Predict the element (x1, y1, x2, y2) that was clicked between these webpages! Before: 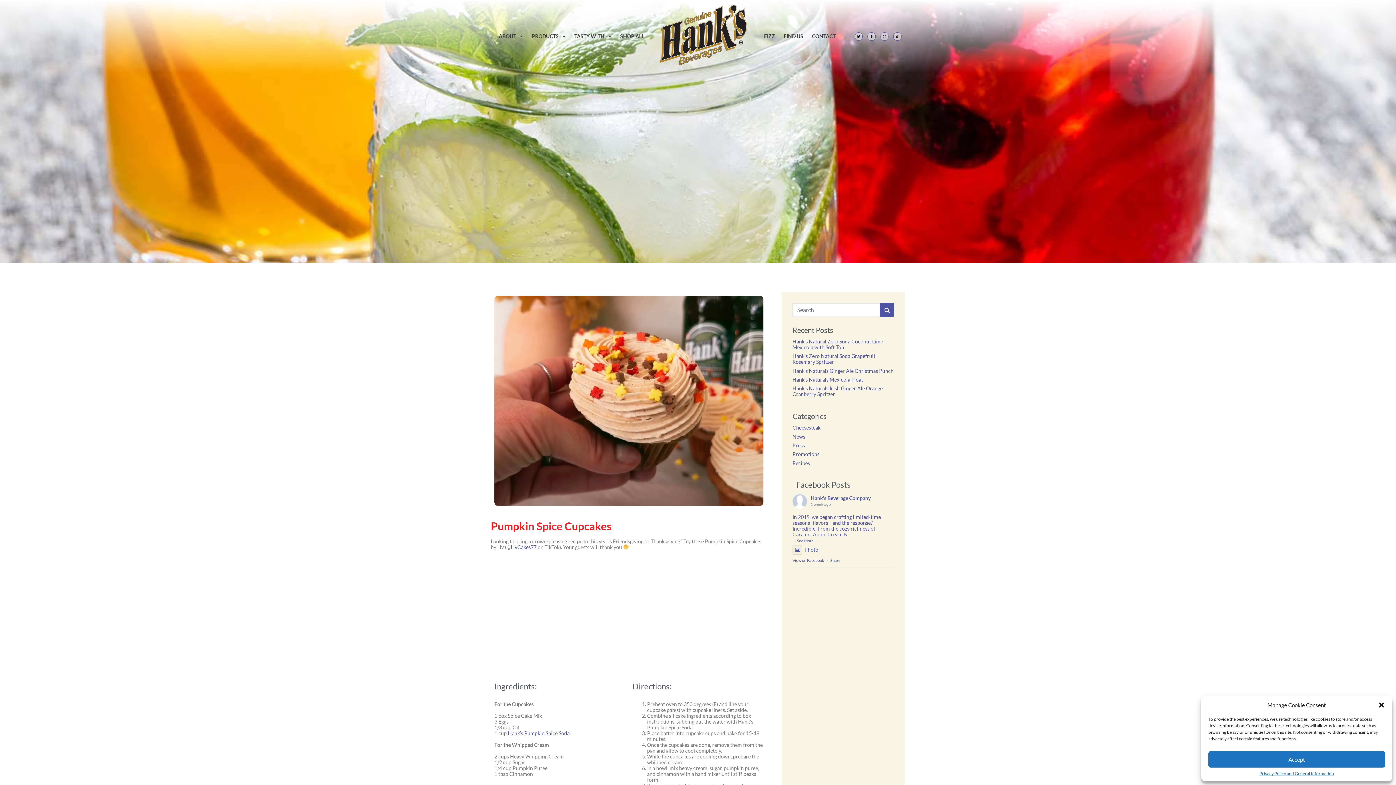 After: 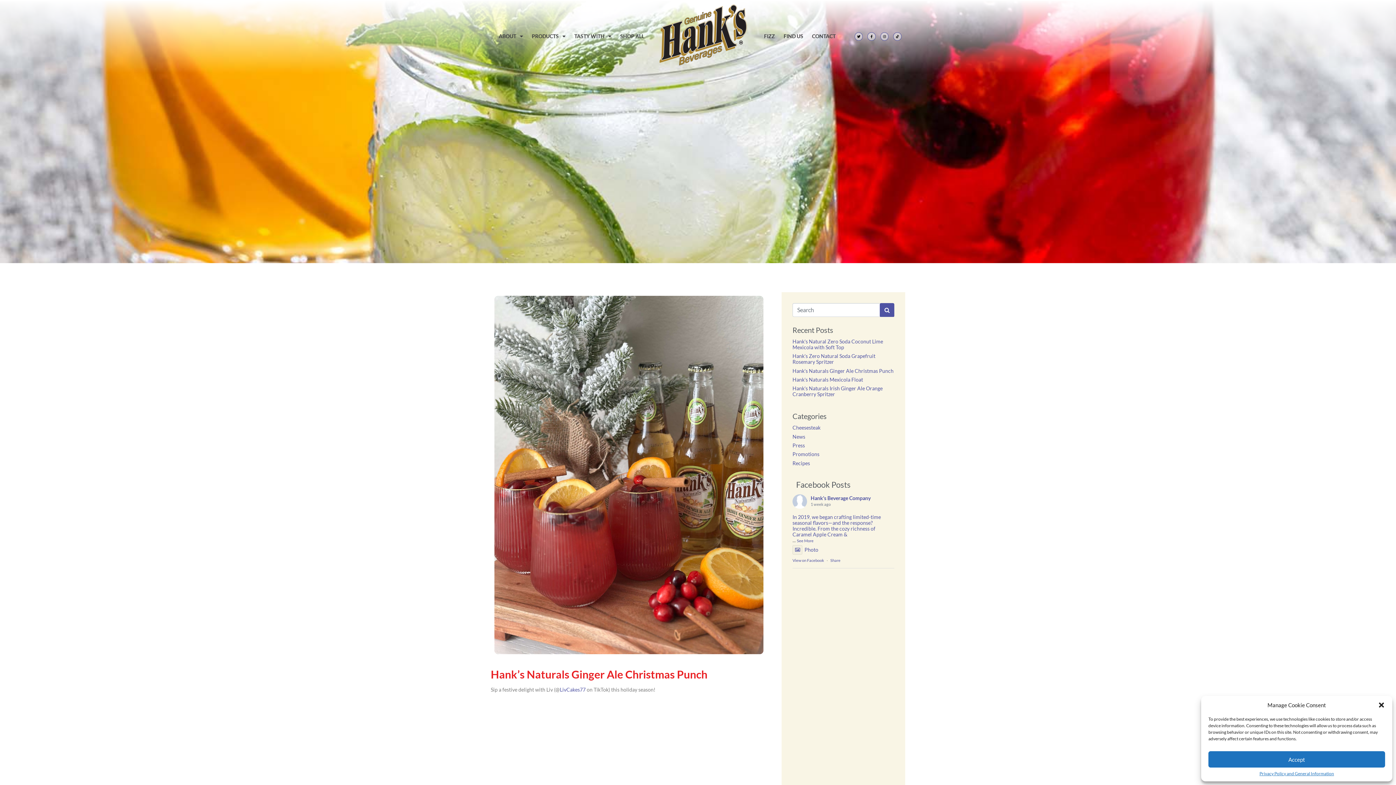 Action: label: Hank’s Naturals Ginger Ale Christmas Punch bbox: (792, 367, 893, 374)